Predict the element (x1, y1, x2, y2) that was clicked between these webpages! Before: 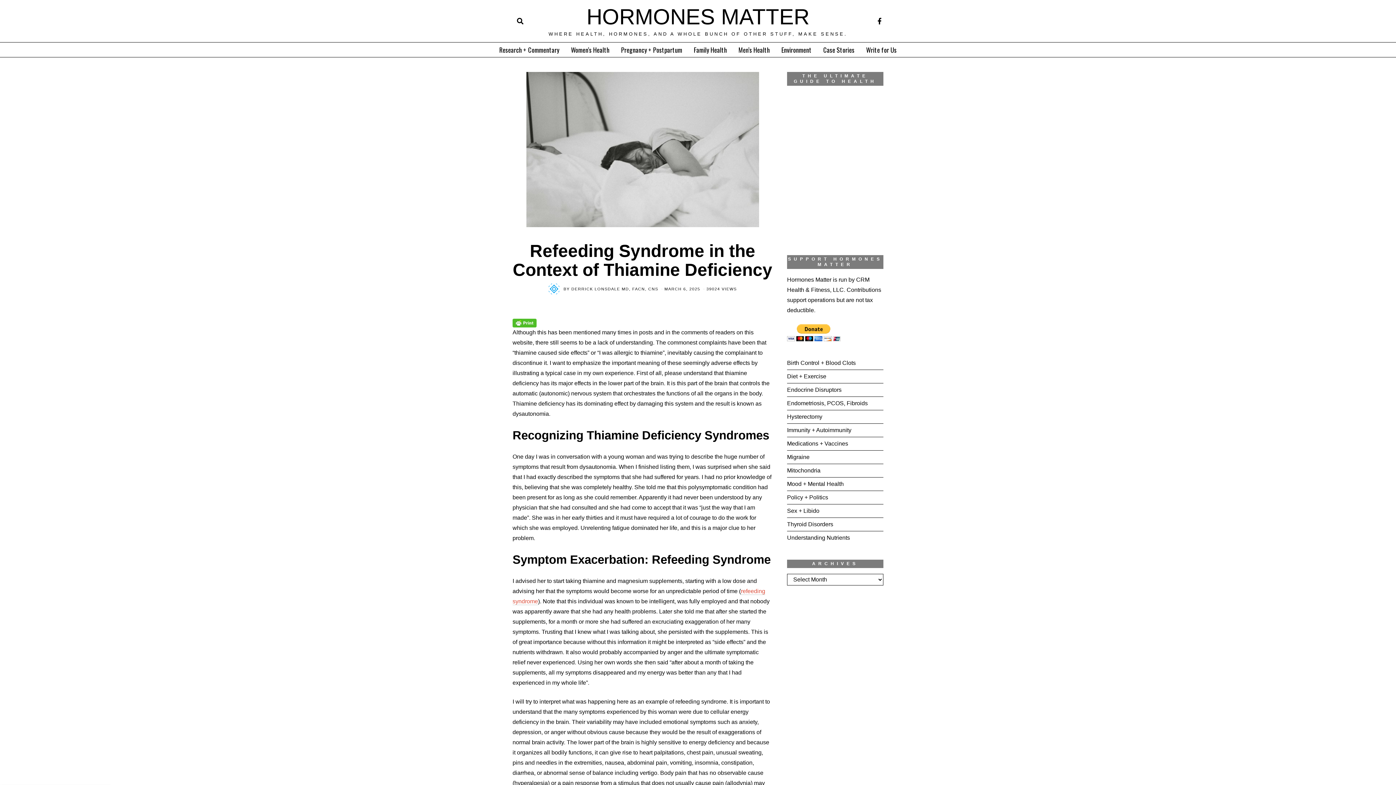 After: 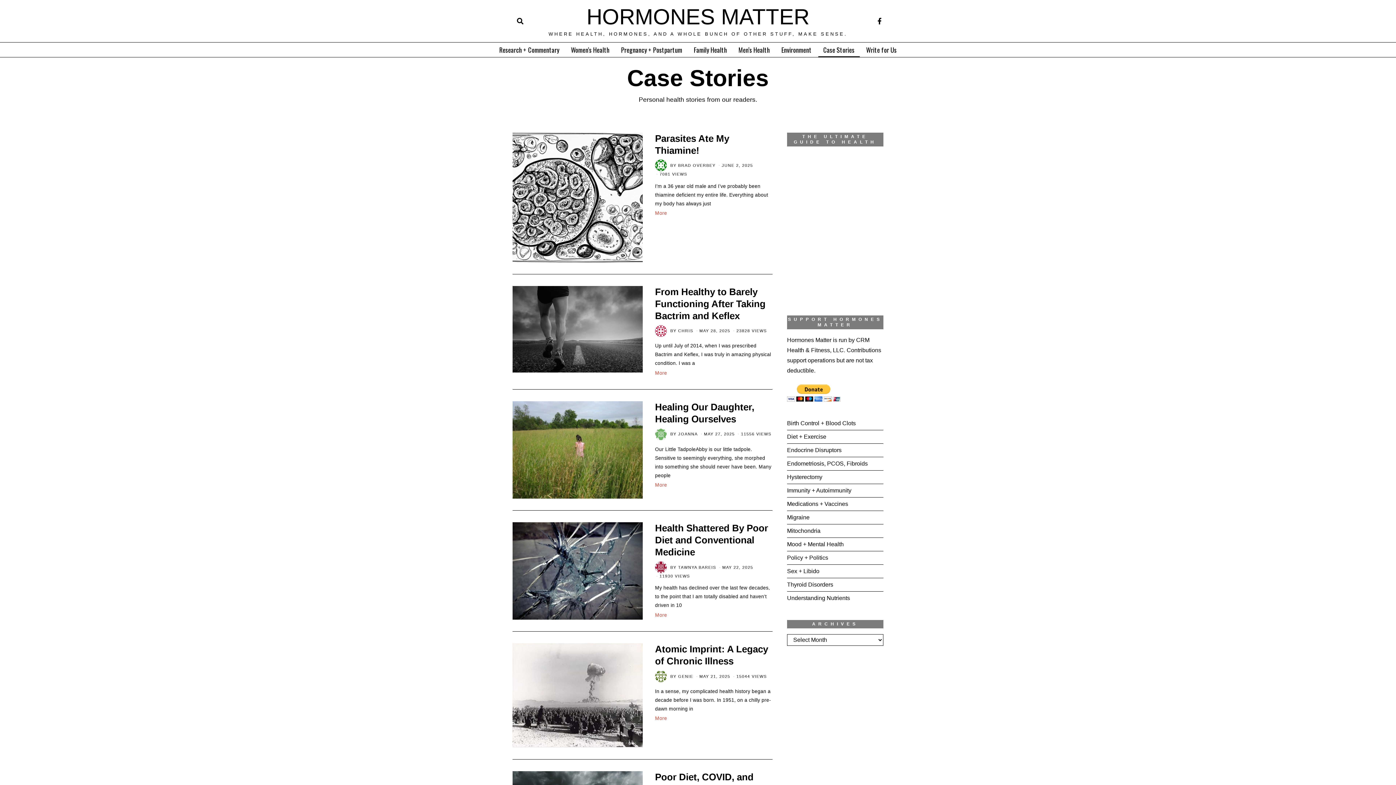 Action: bbox: (818, 42, 859, 57) label: Case Stories